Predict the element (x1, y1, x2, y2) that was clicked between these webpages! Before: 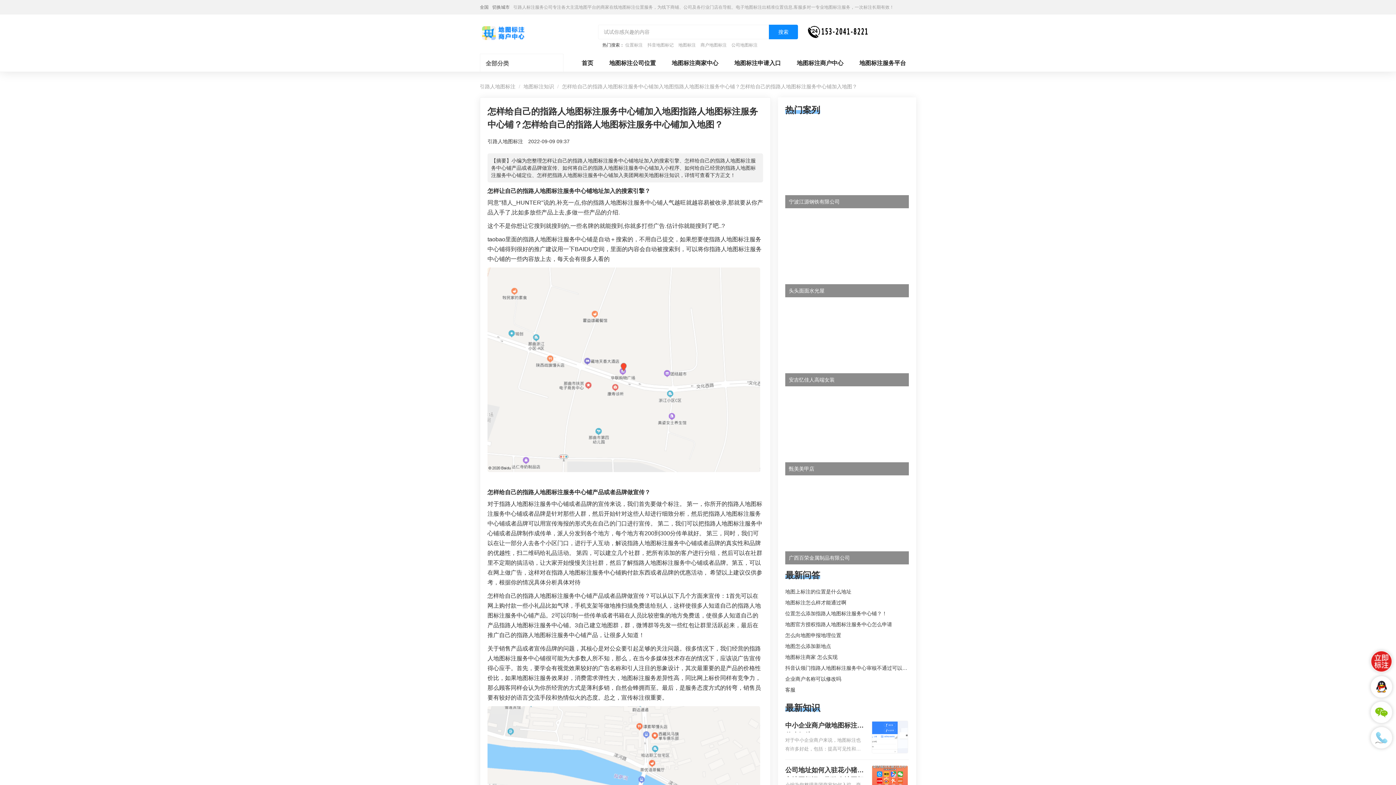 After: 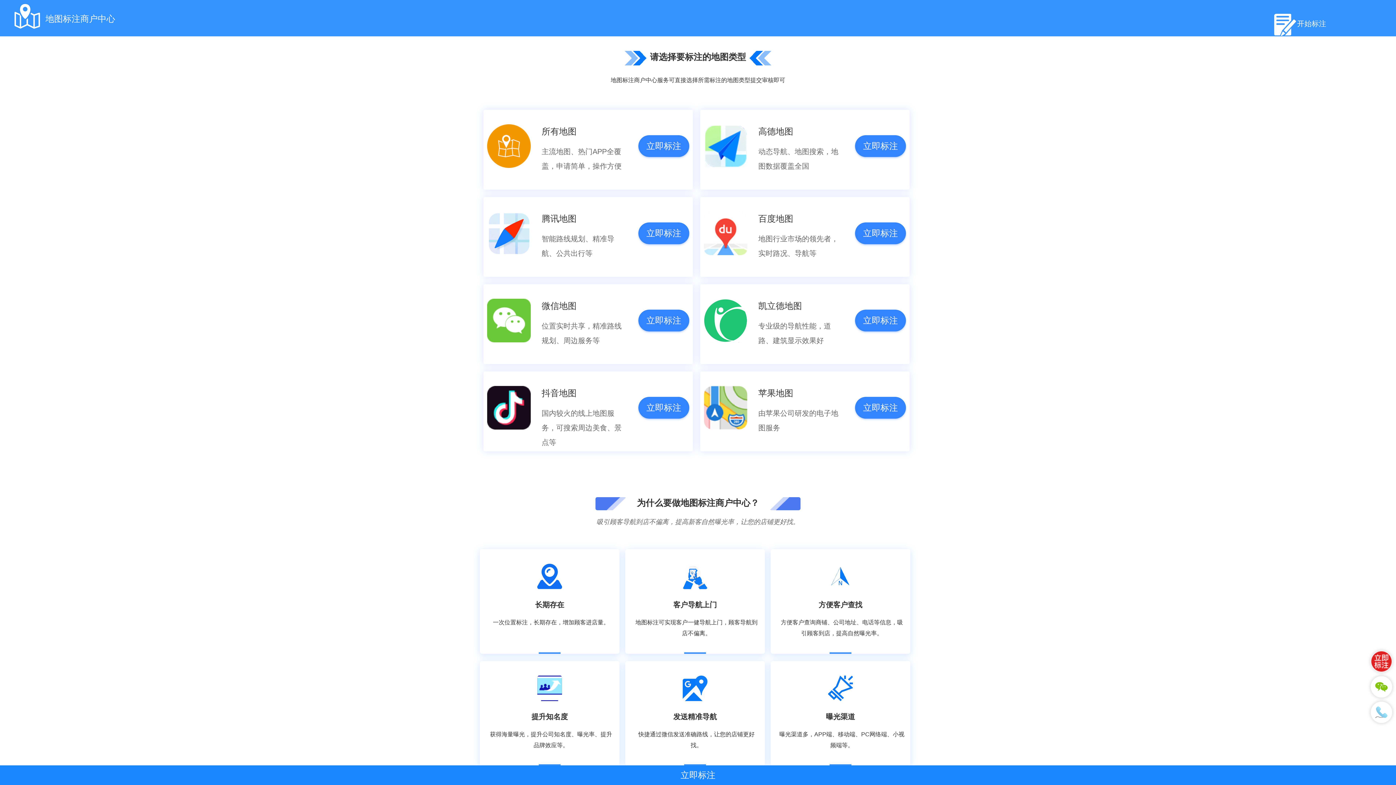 Action: bbox: (797, 60, 843, 66) label: 地图标注商户中心